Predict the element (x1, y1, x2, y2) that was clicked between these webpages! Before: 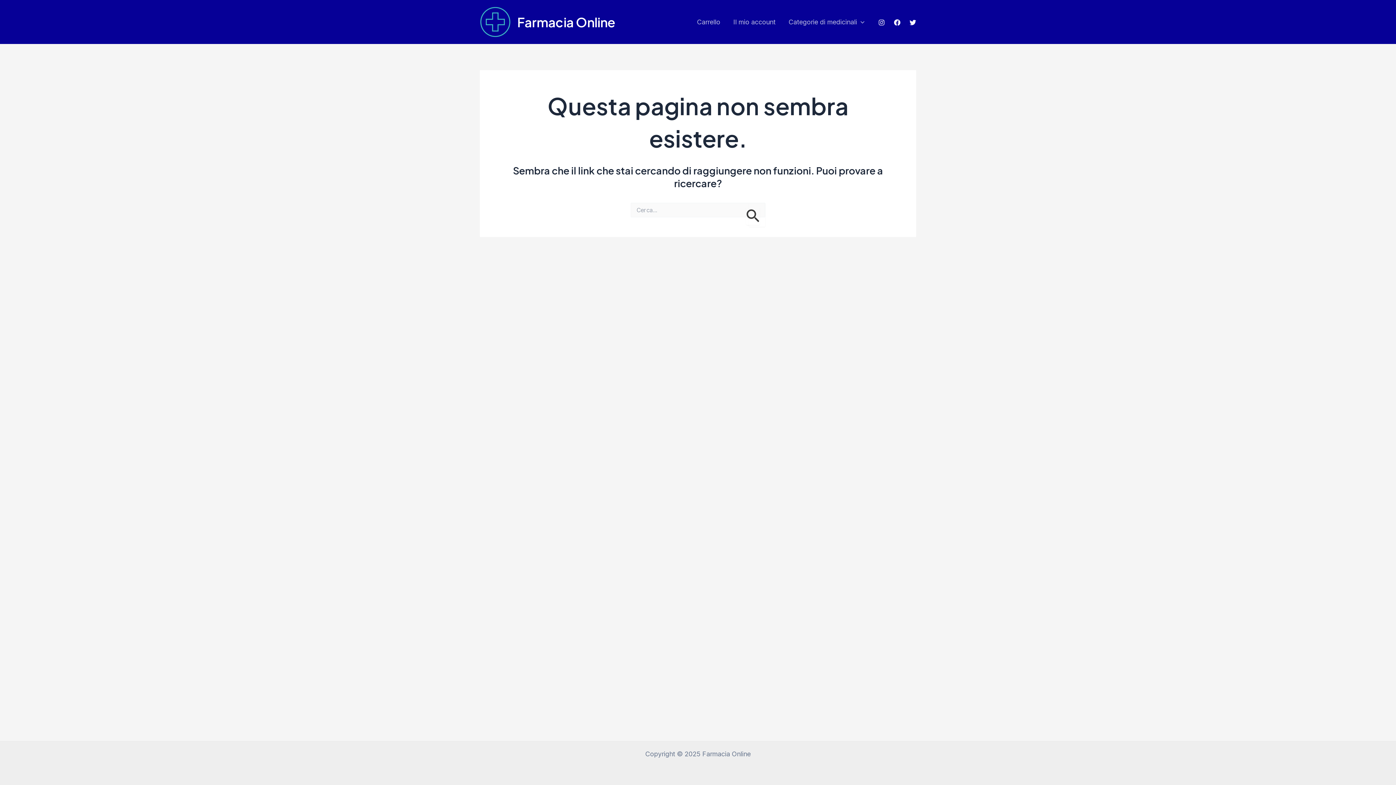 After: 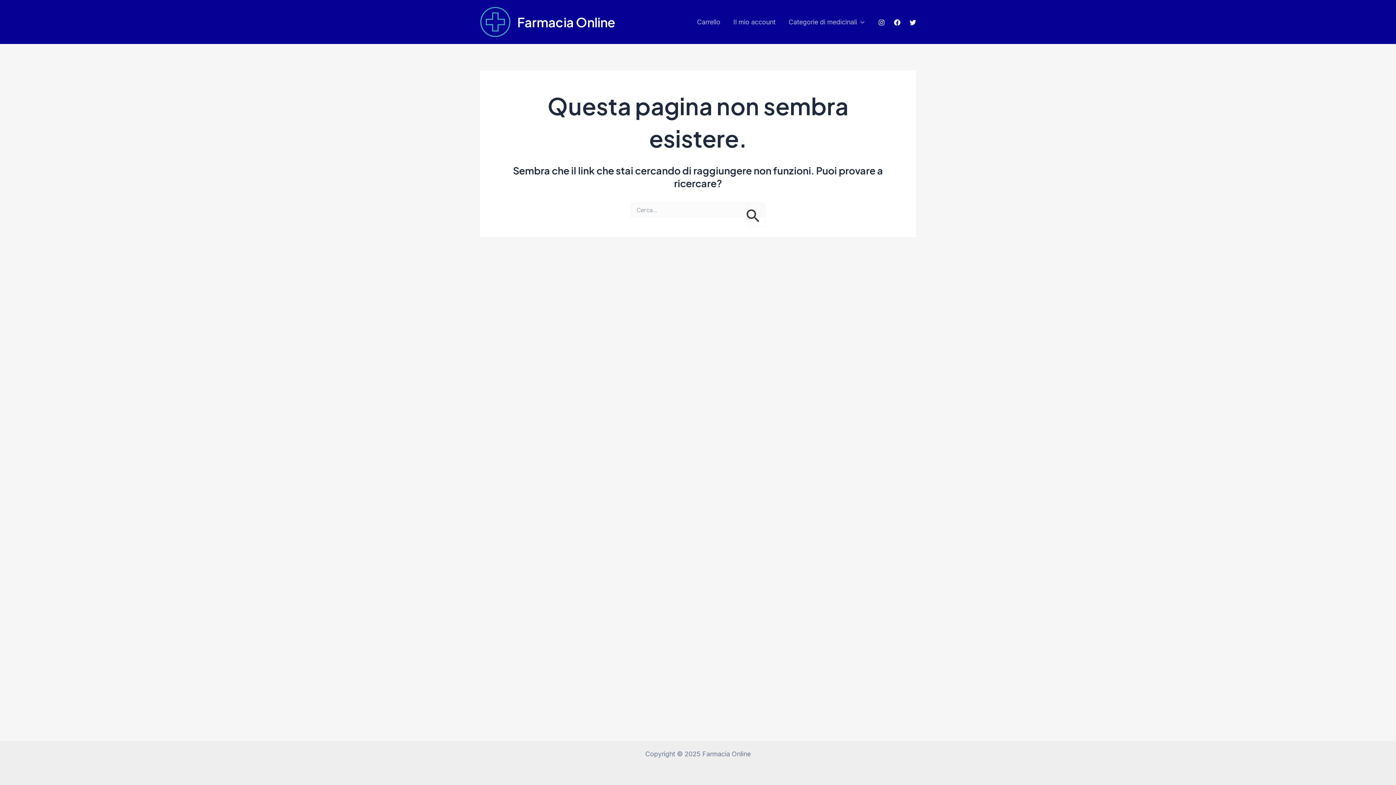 Action: bbox: (909, 19, 916, 25) label: Twitter